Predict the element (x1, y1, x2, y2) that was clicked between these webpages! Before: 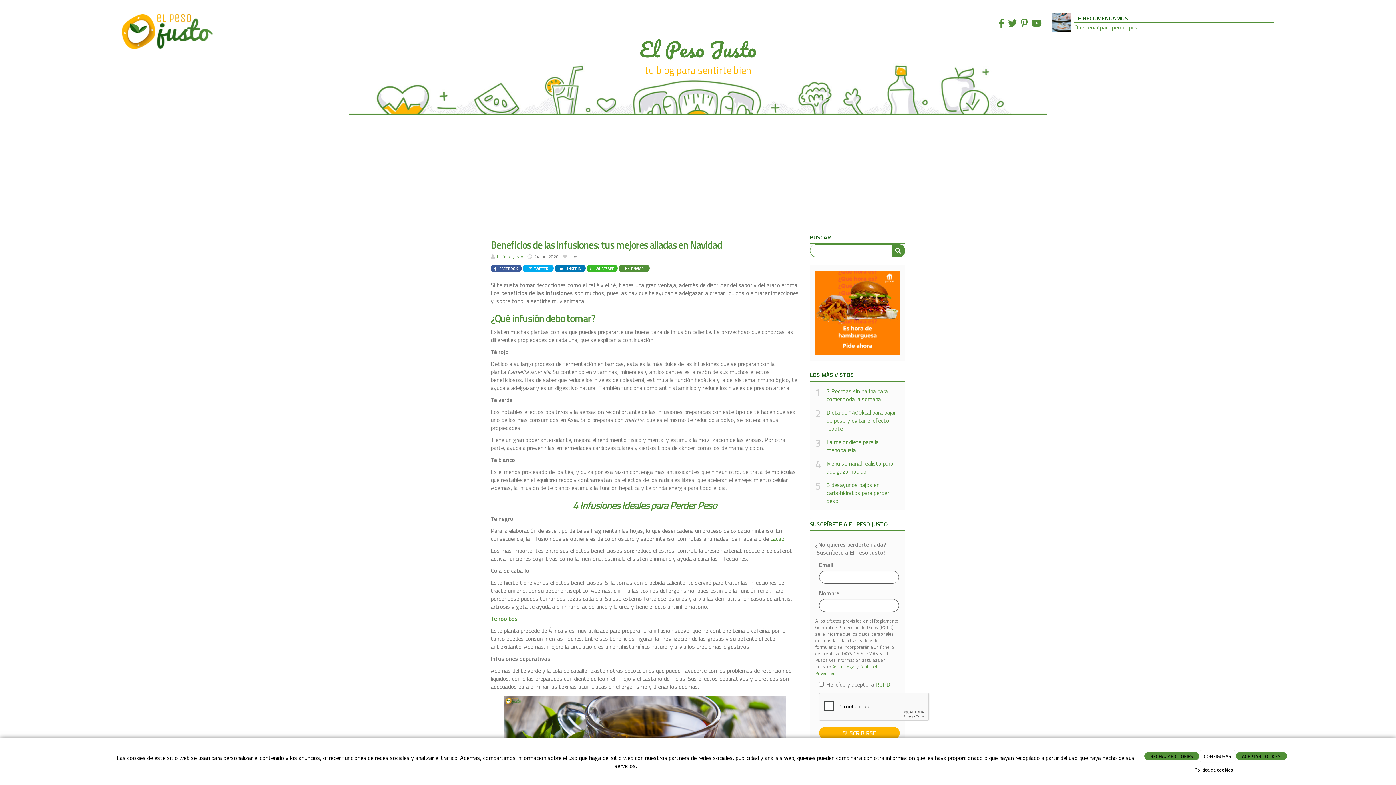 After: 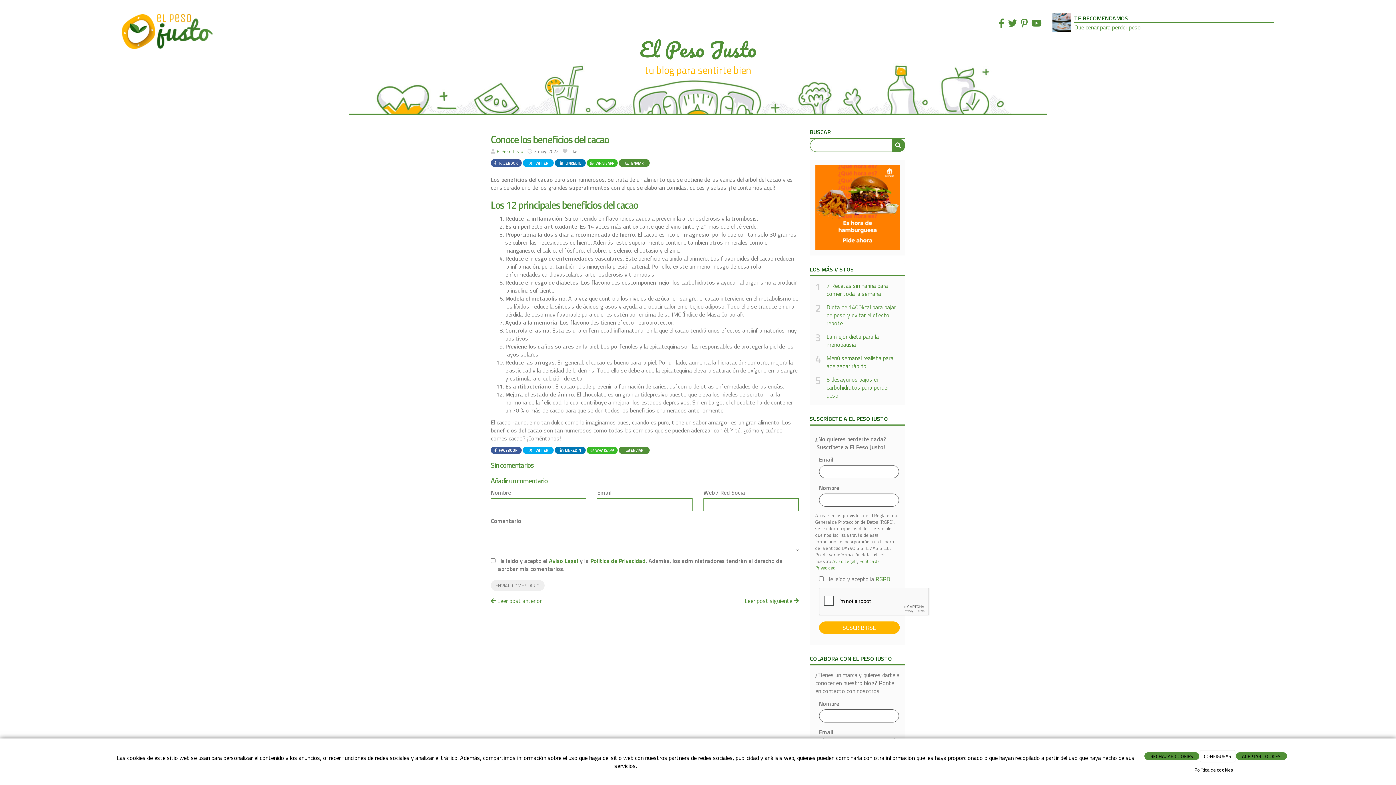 Action: bbox: (770, 534, 784, 543) label: cacao